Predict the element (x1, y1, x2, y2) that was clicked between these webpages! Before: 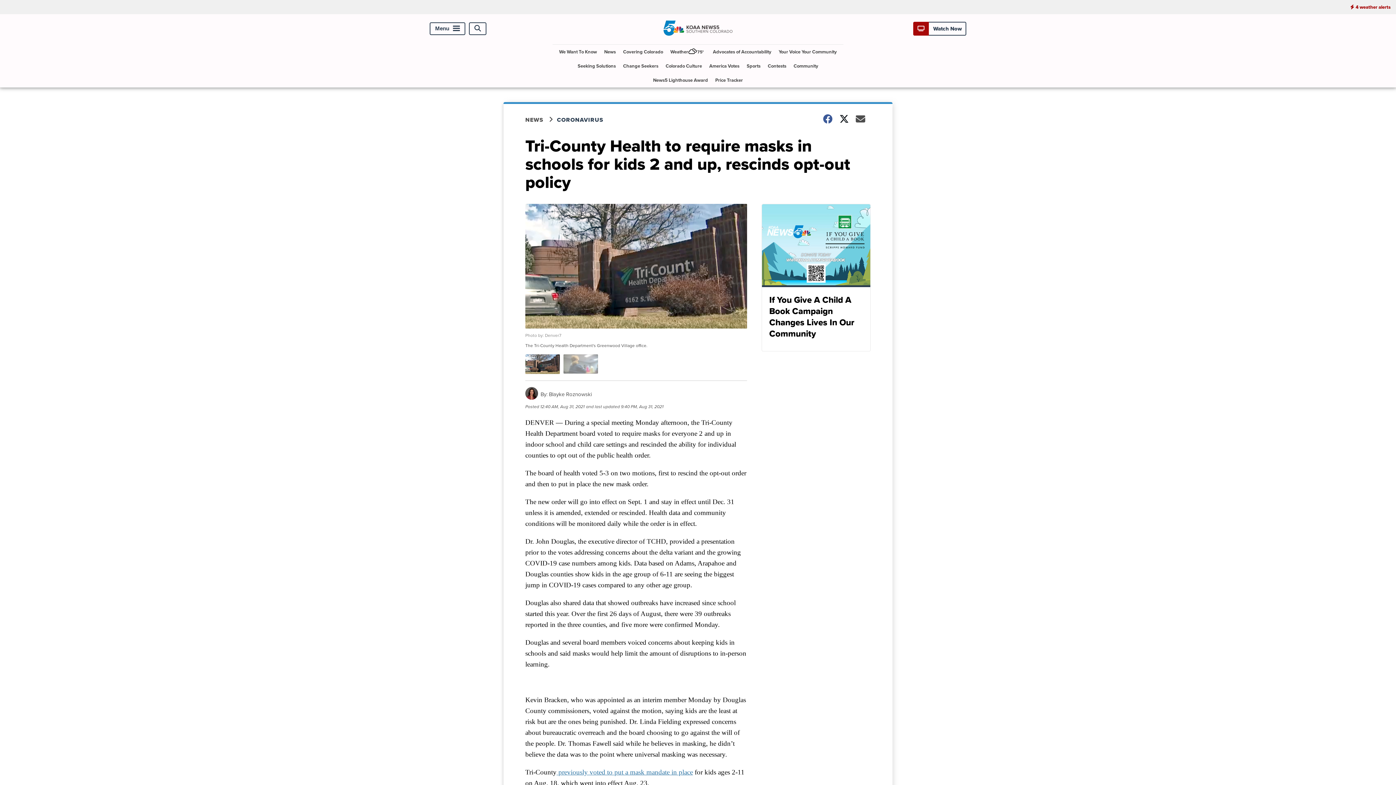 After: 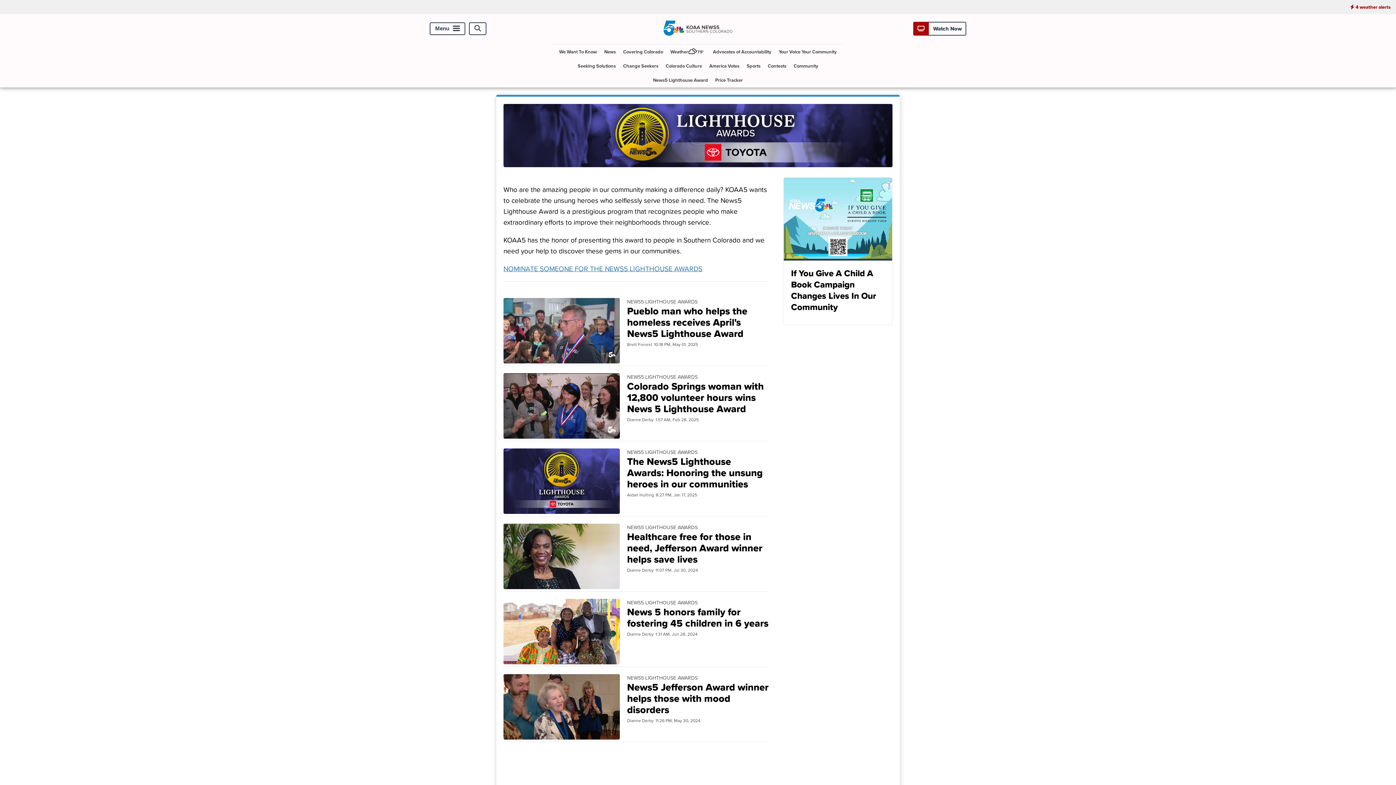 Action: label: News5 Lighthouse Award bbox: (650, 73, 711, 87)